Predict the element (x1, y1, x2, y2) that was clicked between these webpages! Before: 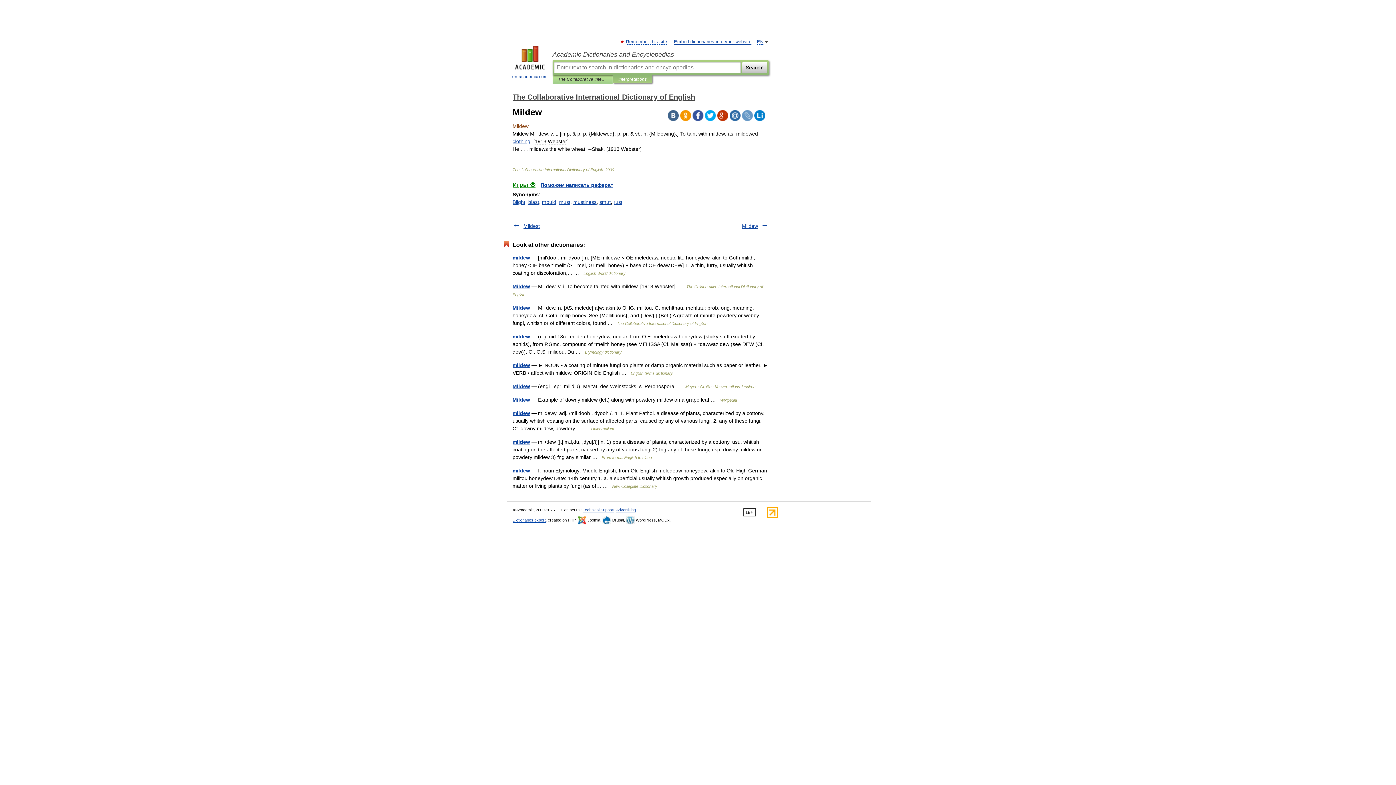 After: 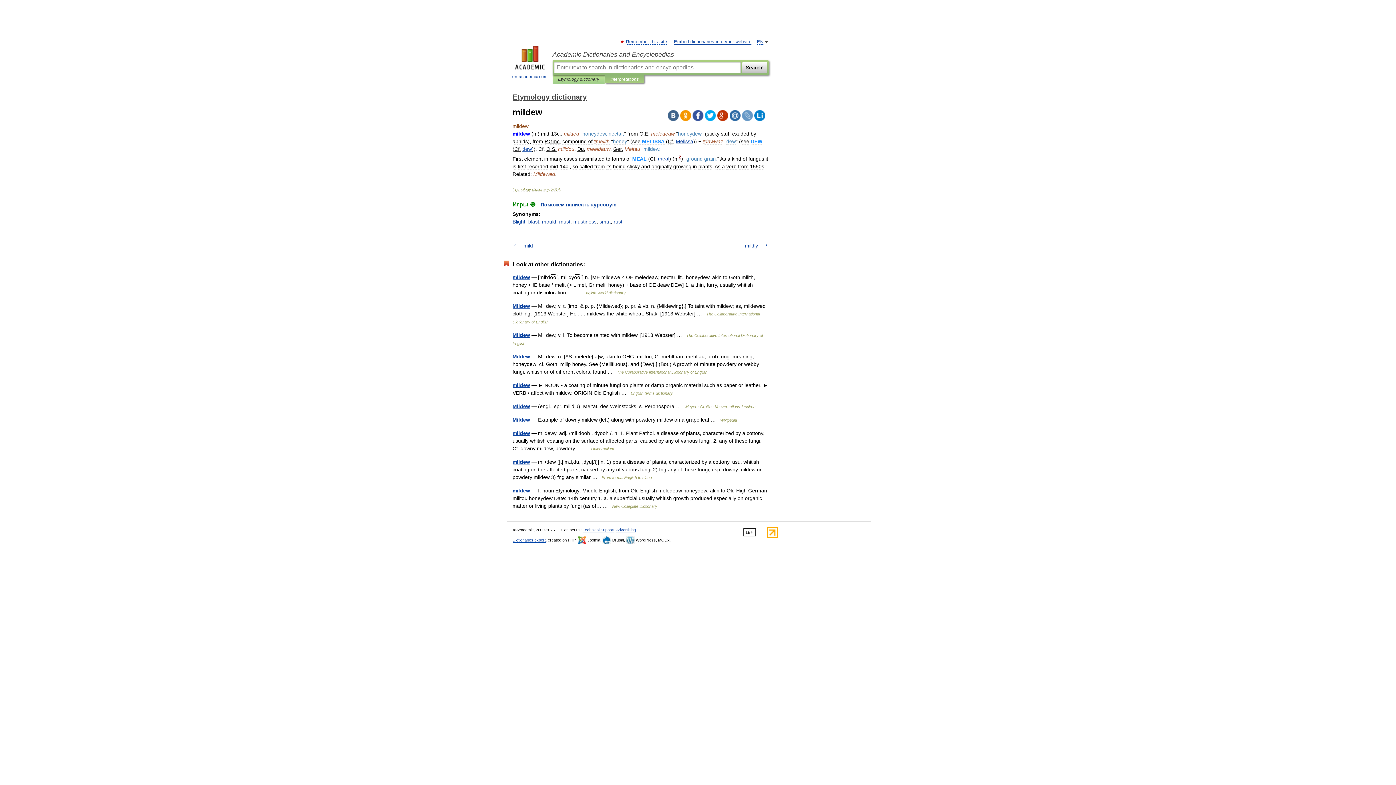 Action: bbox: (512, 333, 530, 339) label: mildew